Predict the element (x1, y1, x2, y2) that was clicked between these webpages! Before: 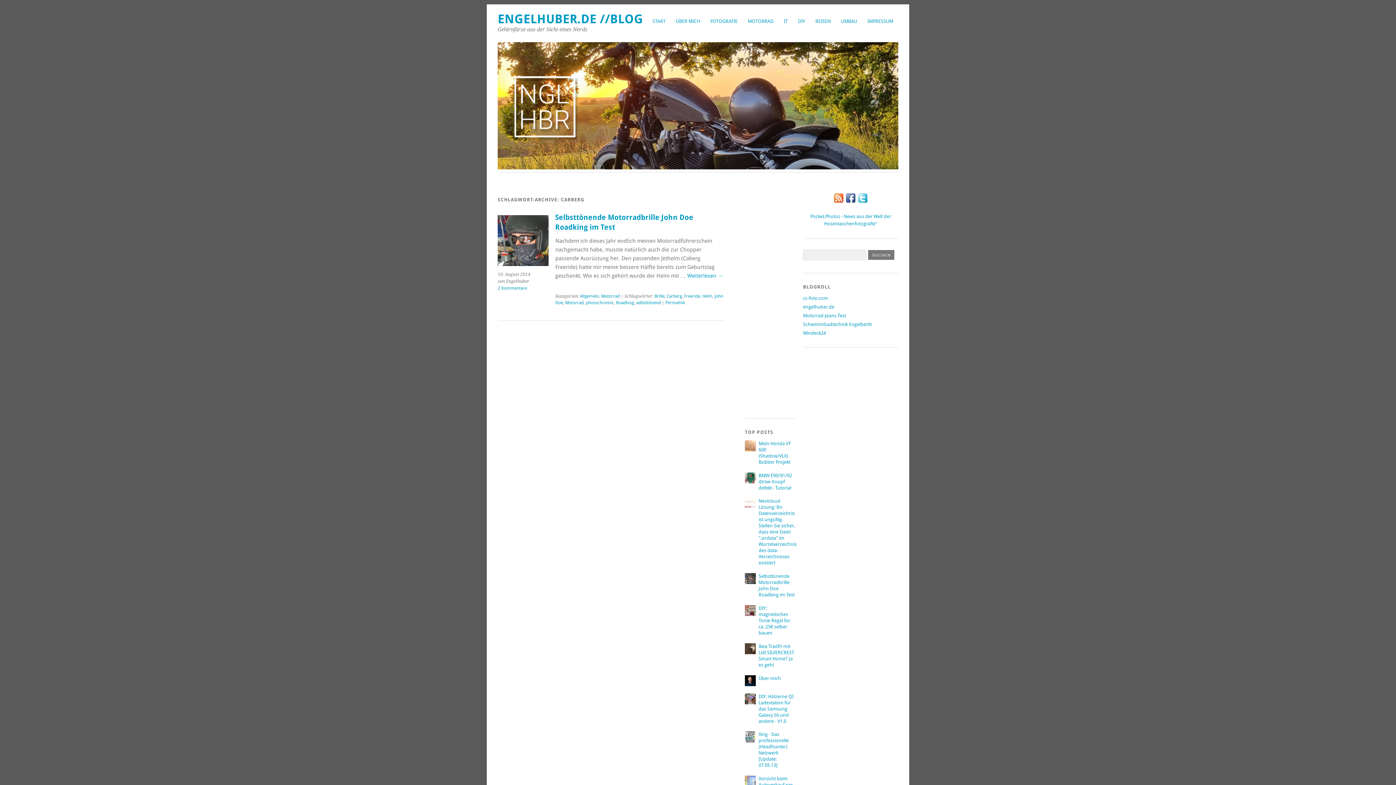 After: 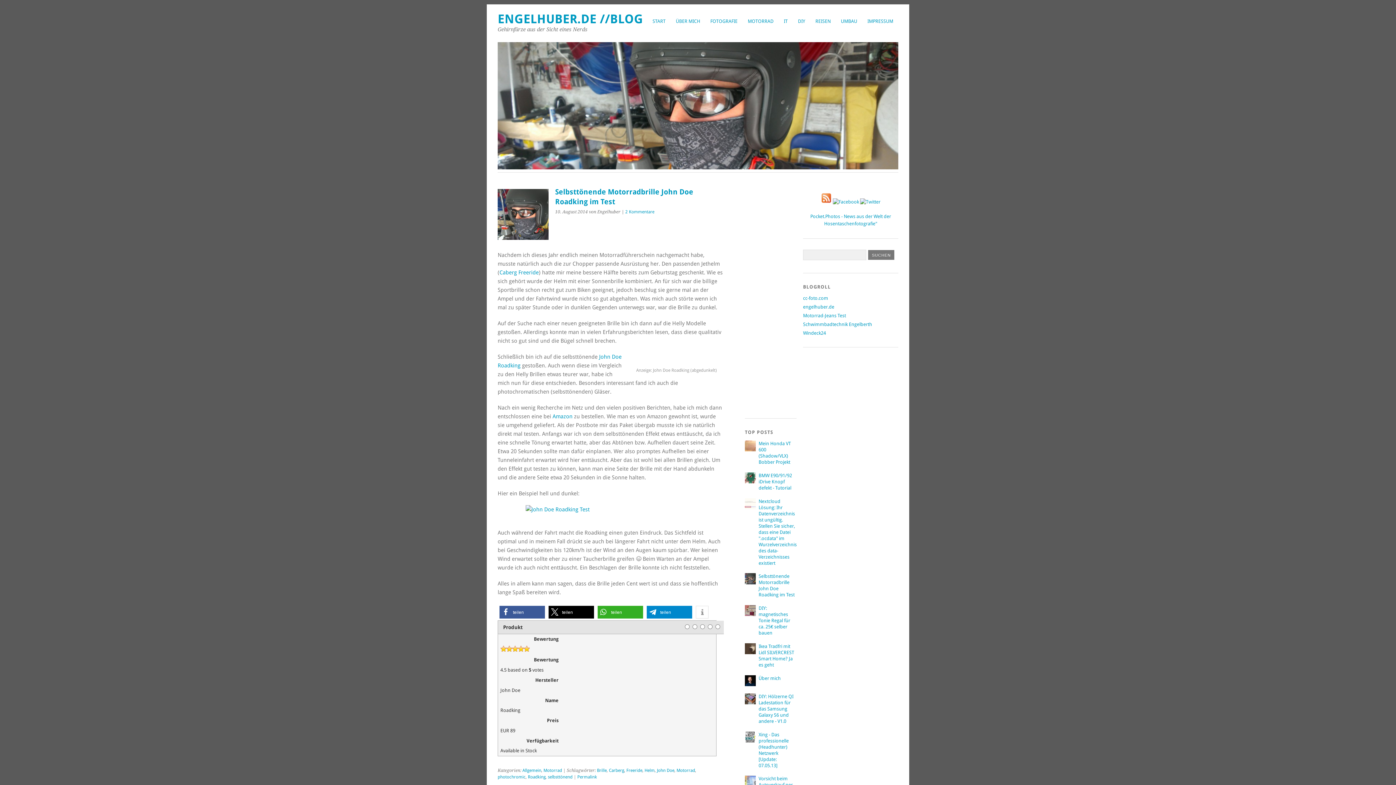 Action: bbox: (687, 272, 723, 279) label: Weiterlesen →